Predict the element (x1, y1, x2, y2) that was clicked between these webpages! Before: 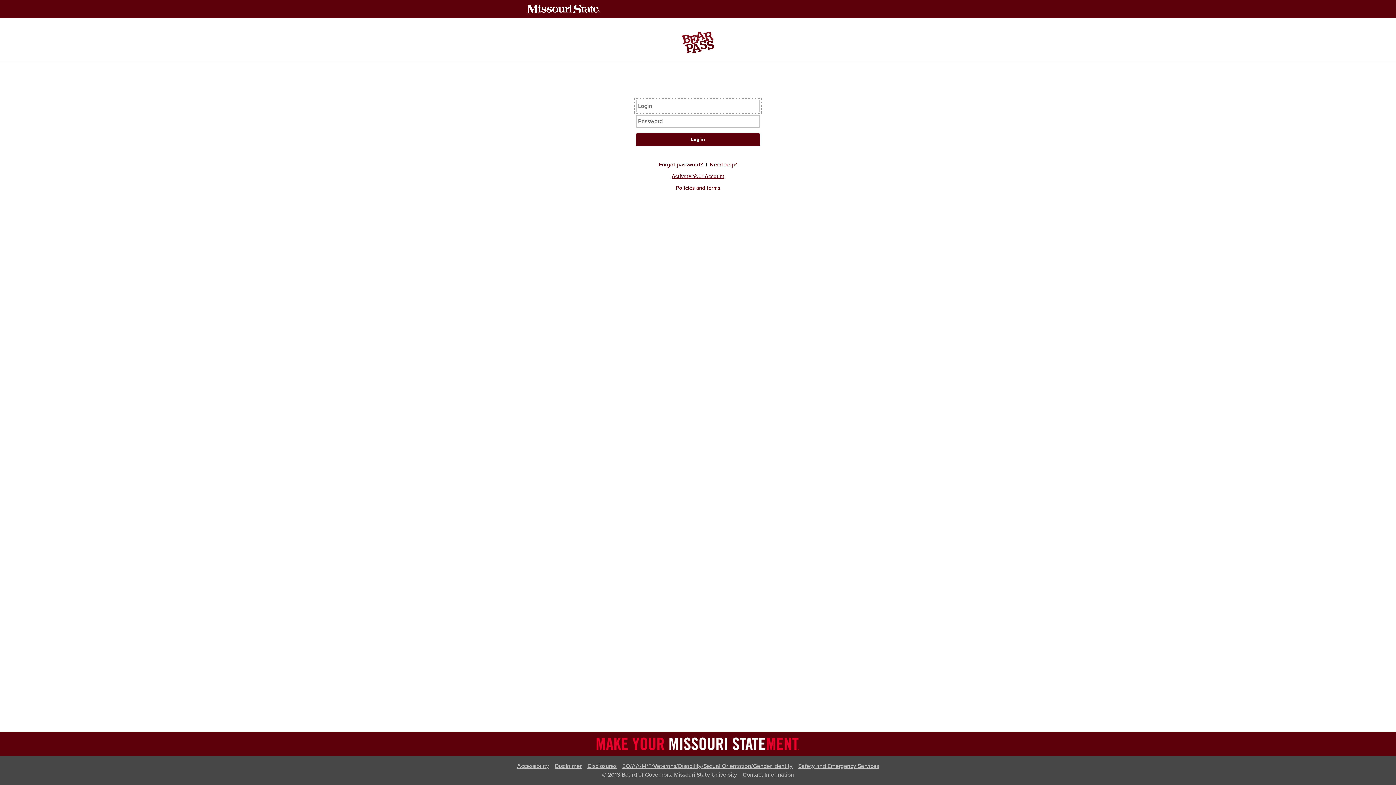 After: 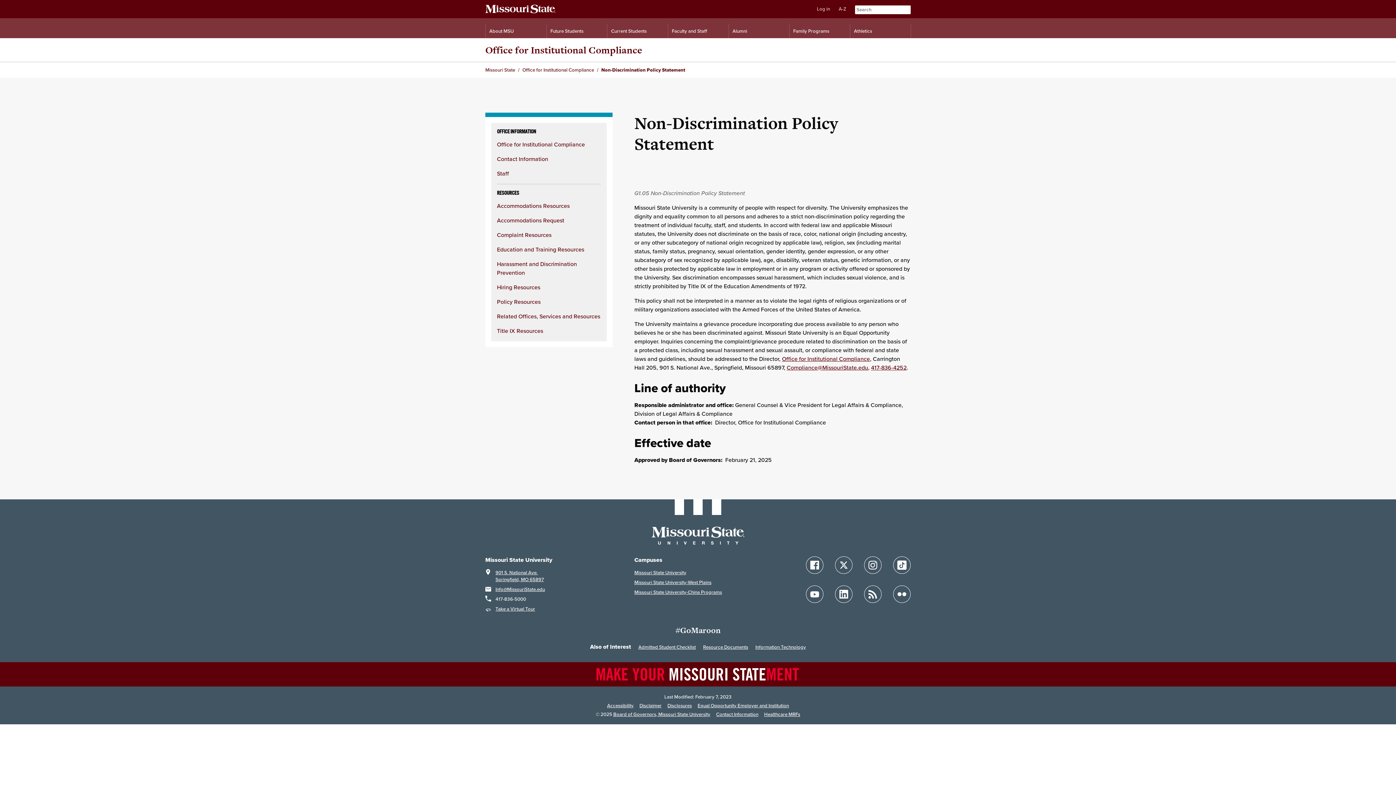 Action: label: EO/AA/M/F/Veterans/Disability/Sexual Orientation/Gender Identity bbox: (622, 762, 792, 770)